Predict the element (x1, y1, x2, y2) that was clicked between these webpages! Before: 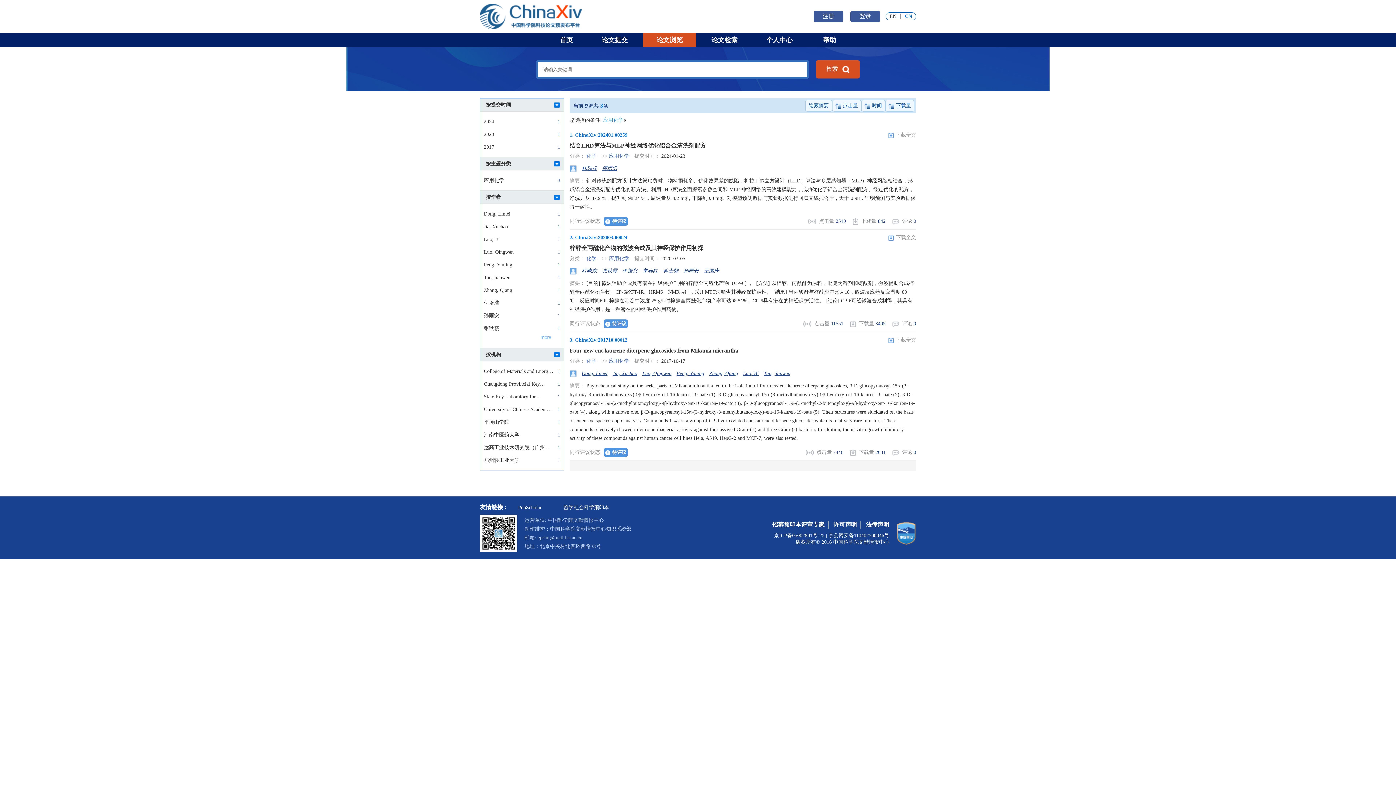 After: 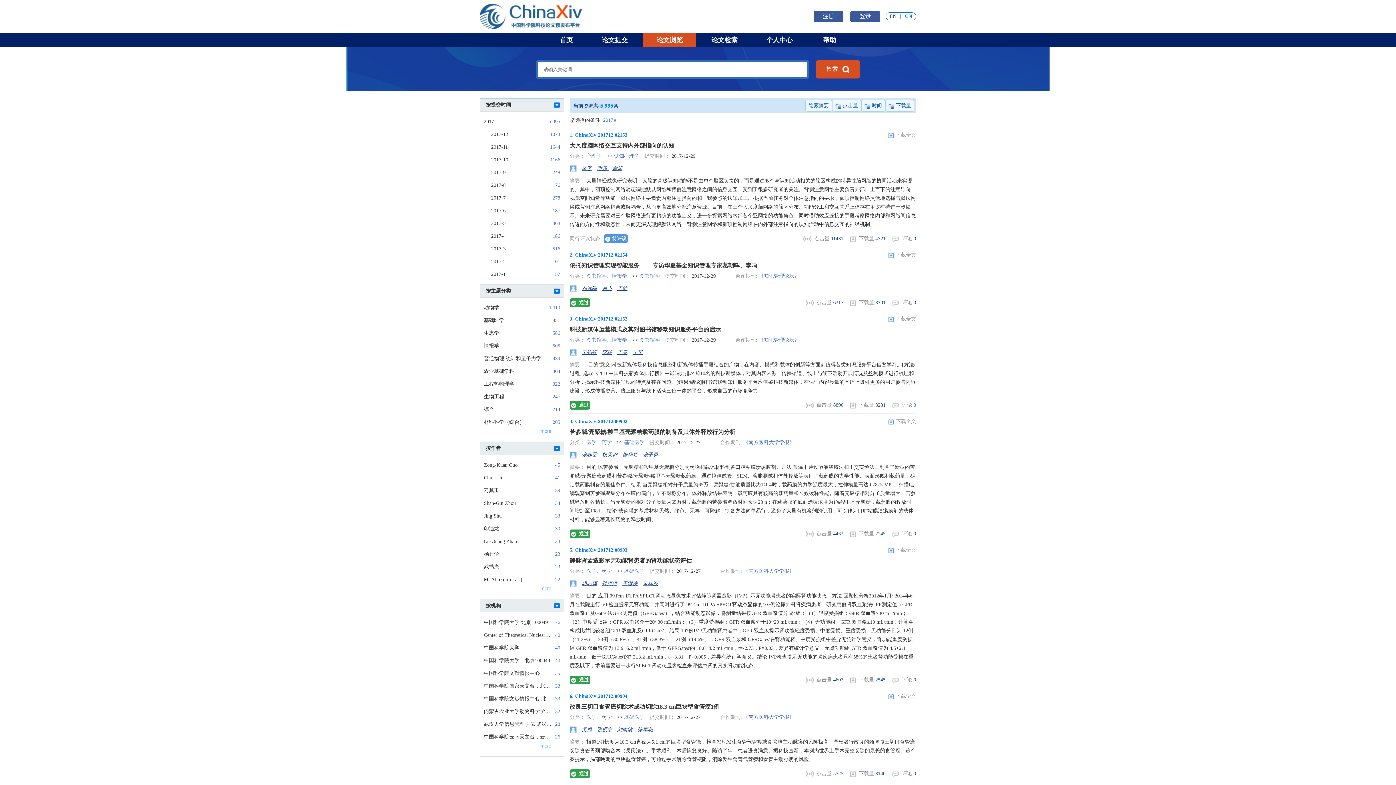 Action: bbox: (484, 144, 494, 149) label: 2017